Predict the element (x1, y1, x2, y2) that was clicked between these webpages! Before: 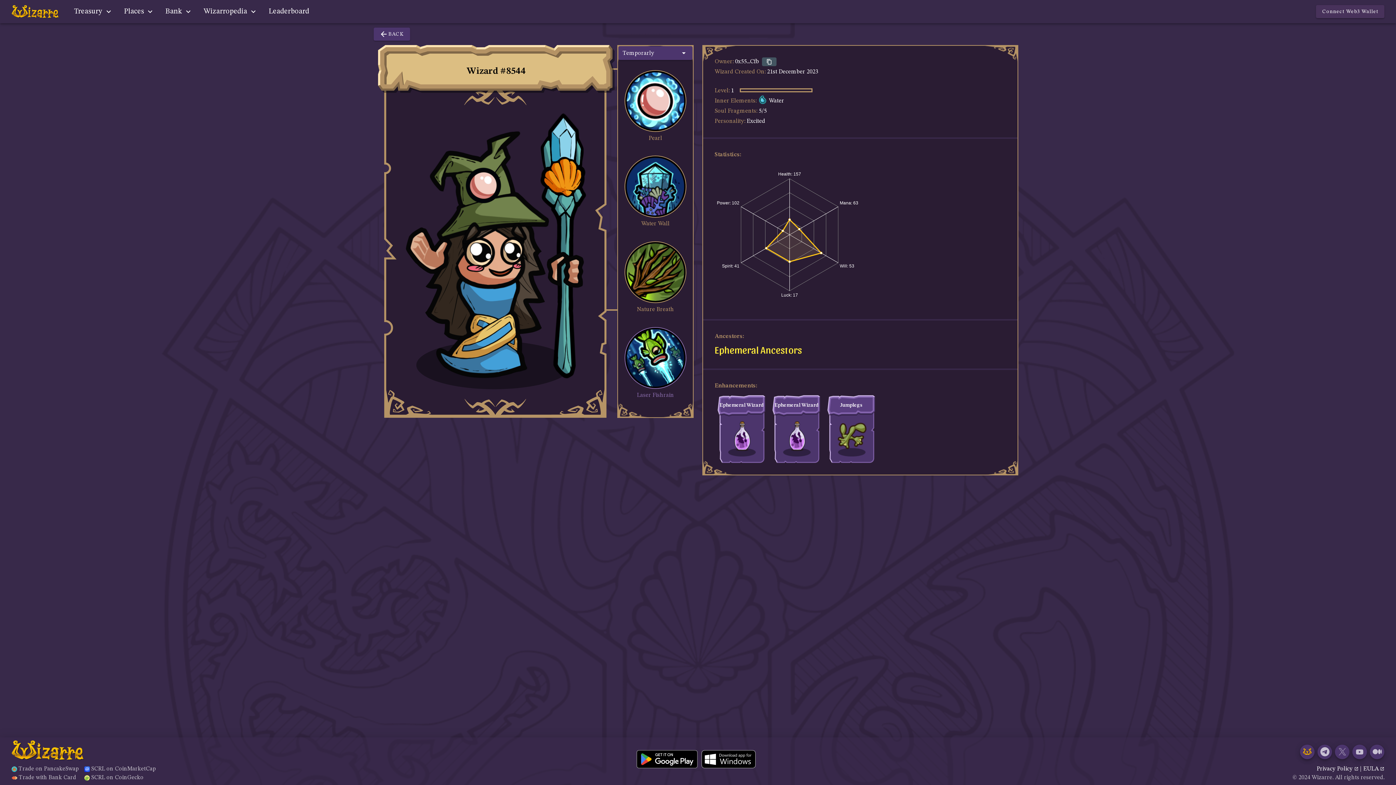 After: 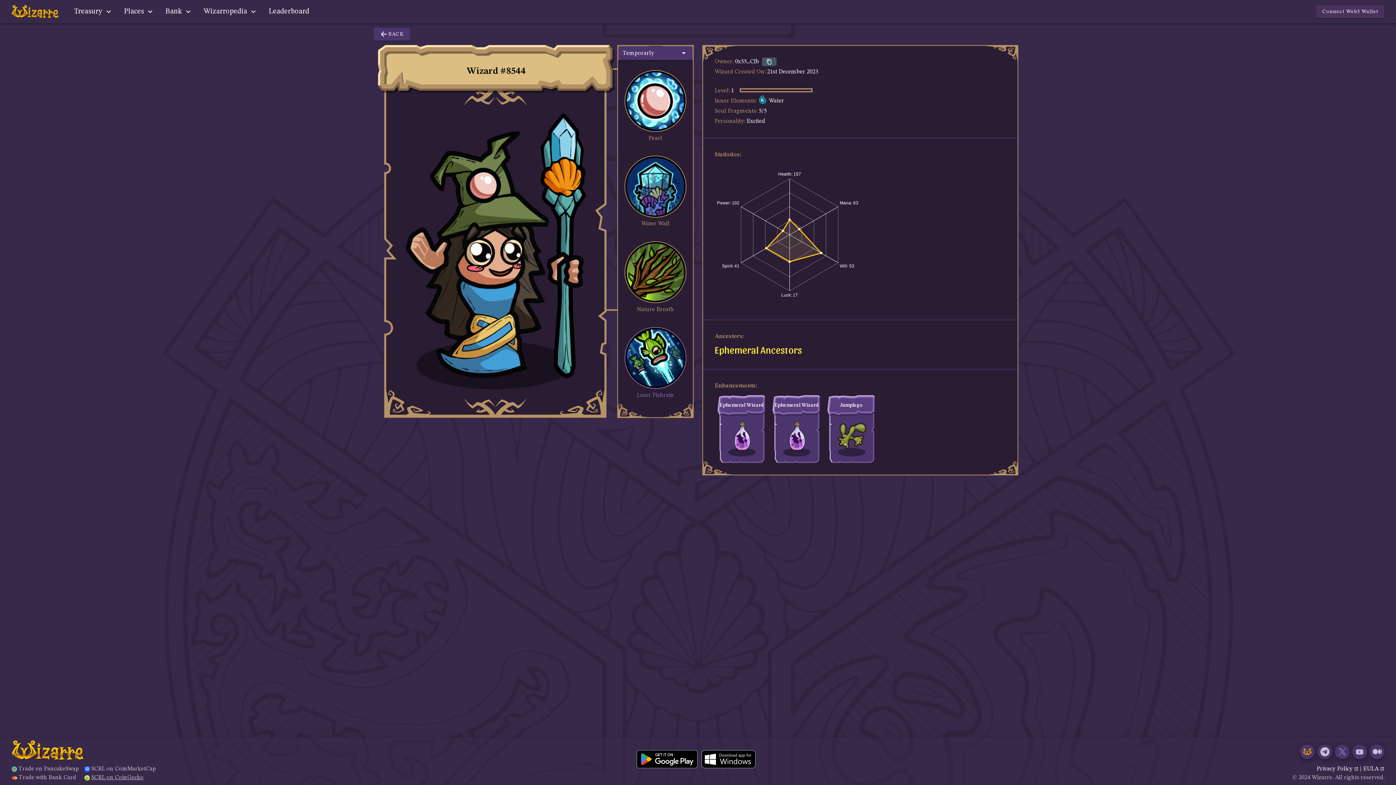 Action: bbox: (84, 773, 143, 782) label: SCRL on CoinGecko